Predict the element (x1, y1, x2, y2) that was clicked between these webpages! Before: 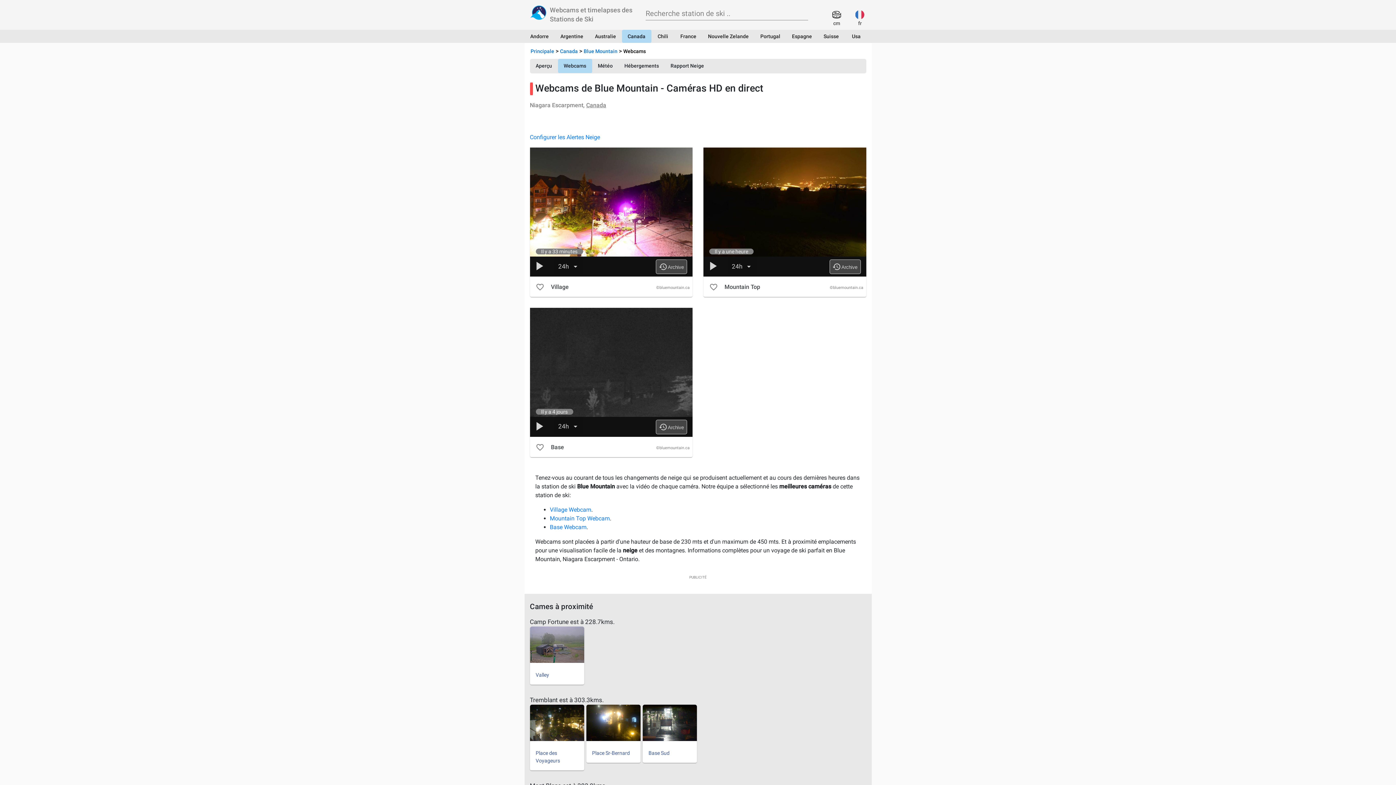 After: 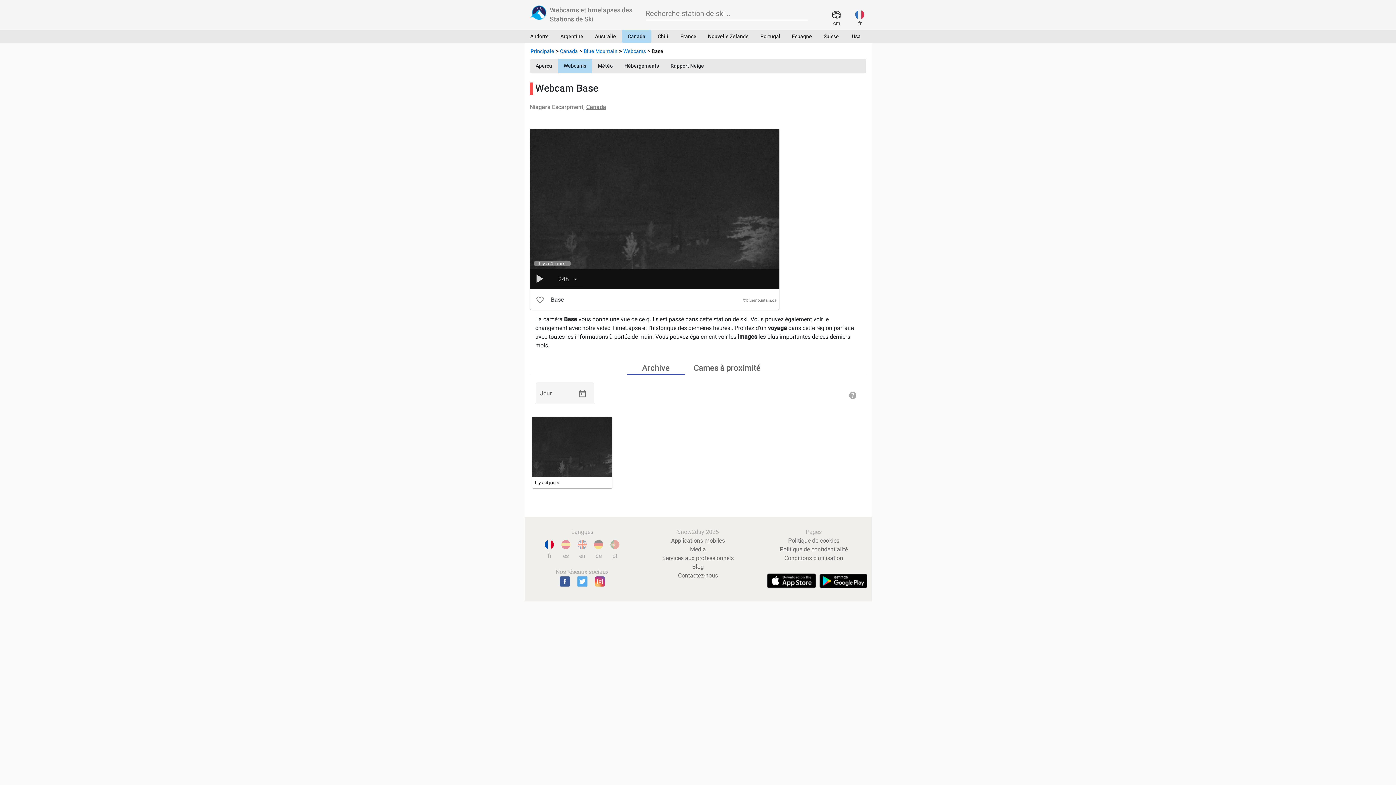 Action: bbox: (656, 419, 687, 434) label: historyArchive